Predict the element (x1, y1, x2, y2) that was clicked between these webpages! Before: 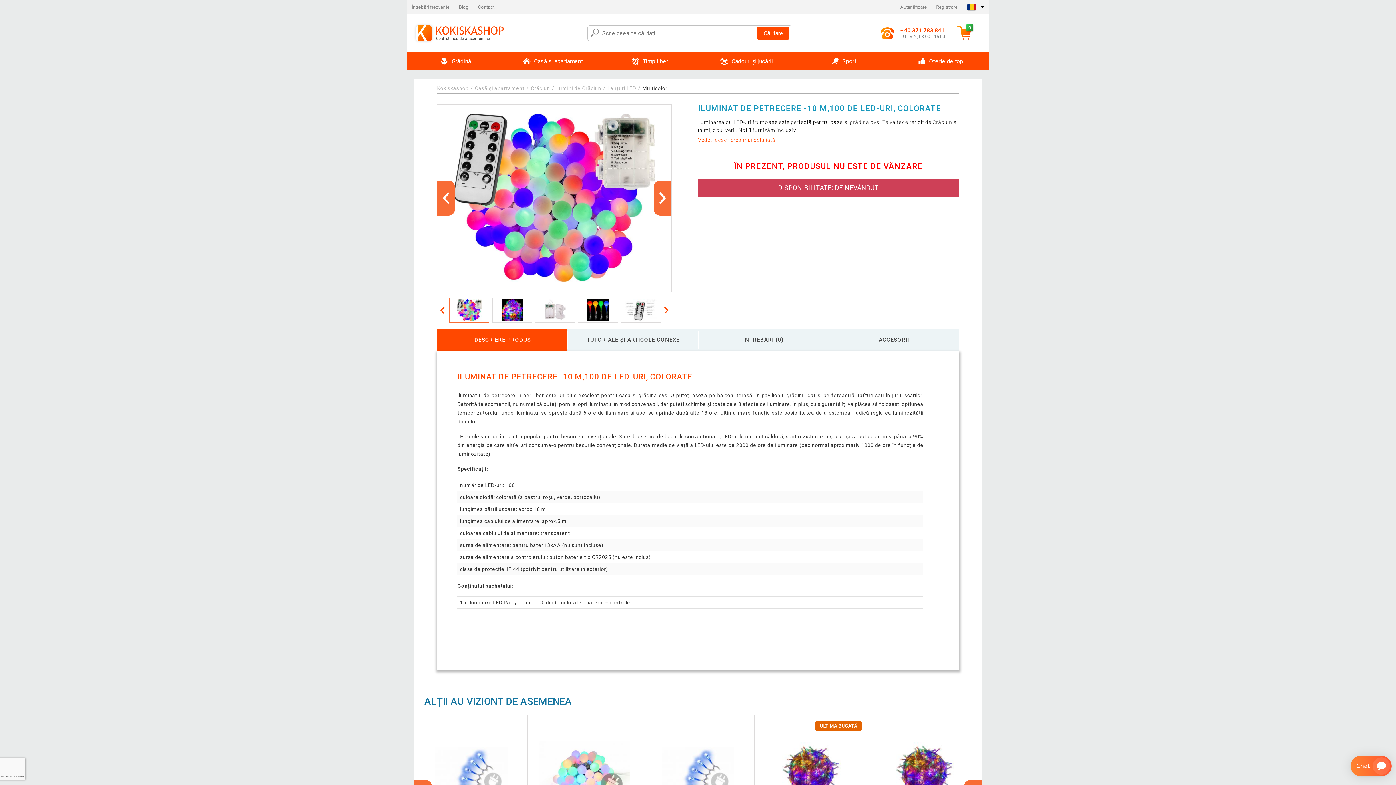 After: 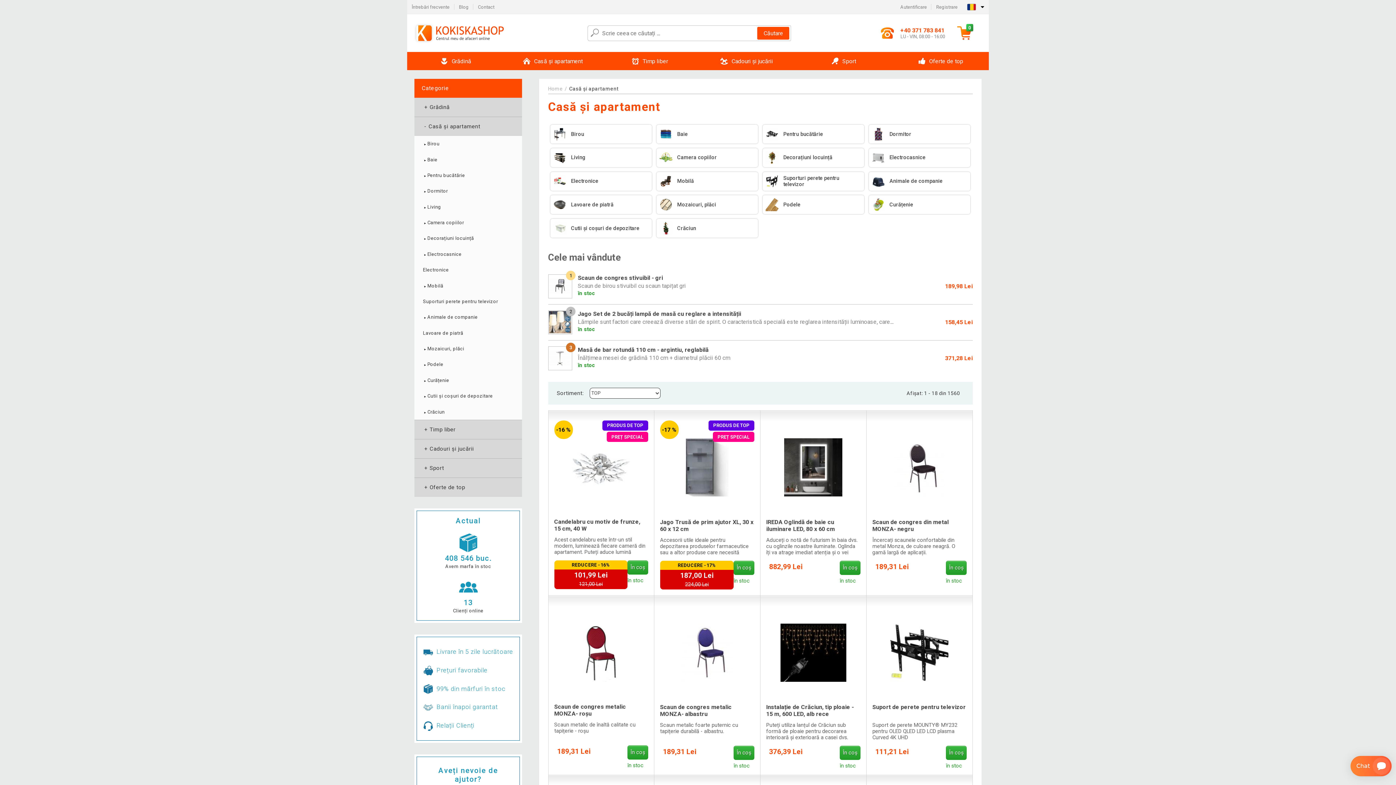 Action: bbox: (504, 52, 601, 70) label: Casă și apartament